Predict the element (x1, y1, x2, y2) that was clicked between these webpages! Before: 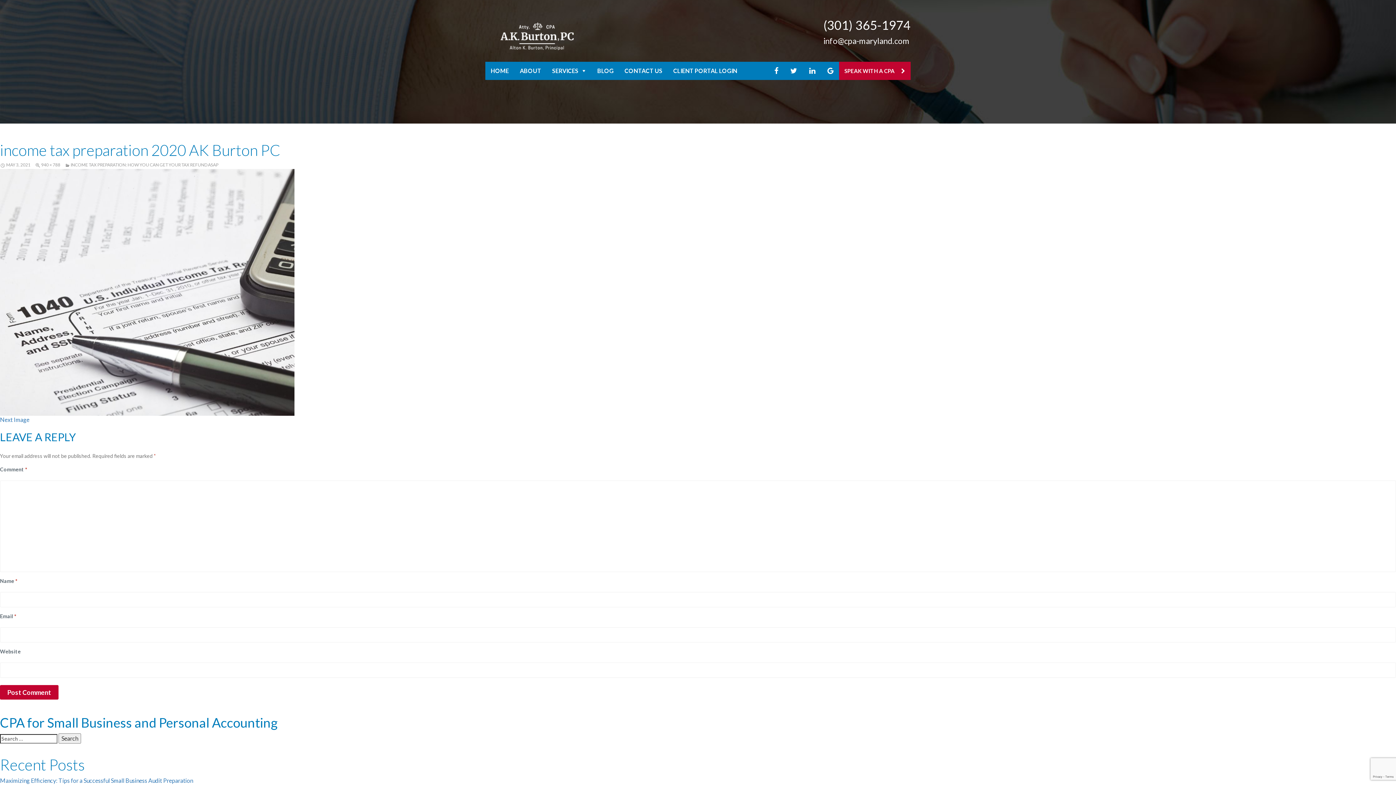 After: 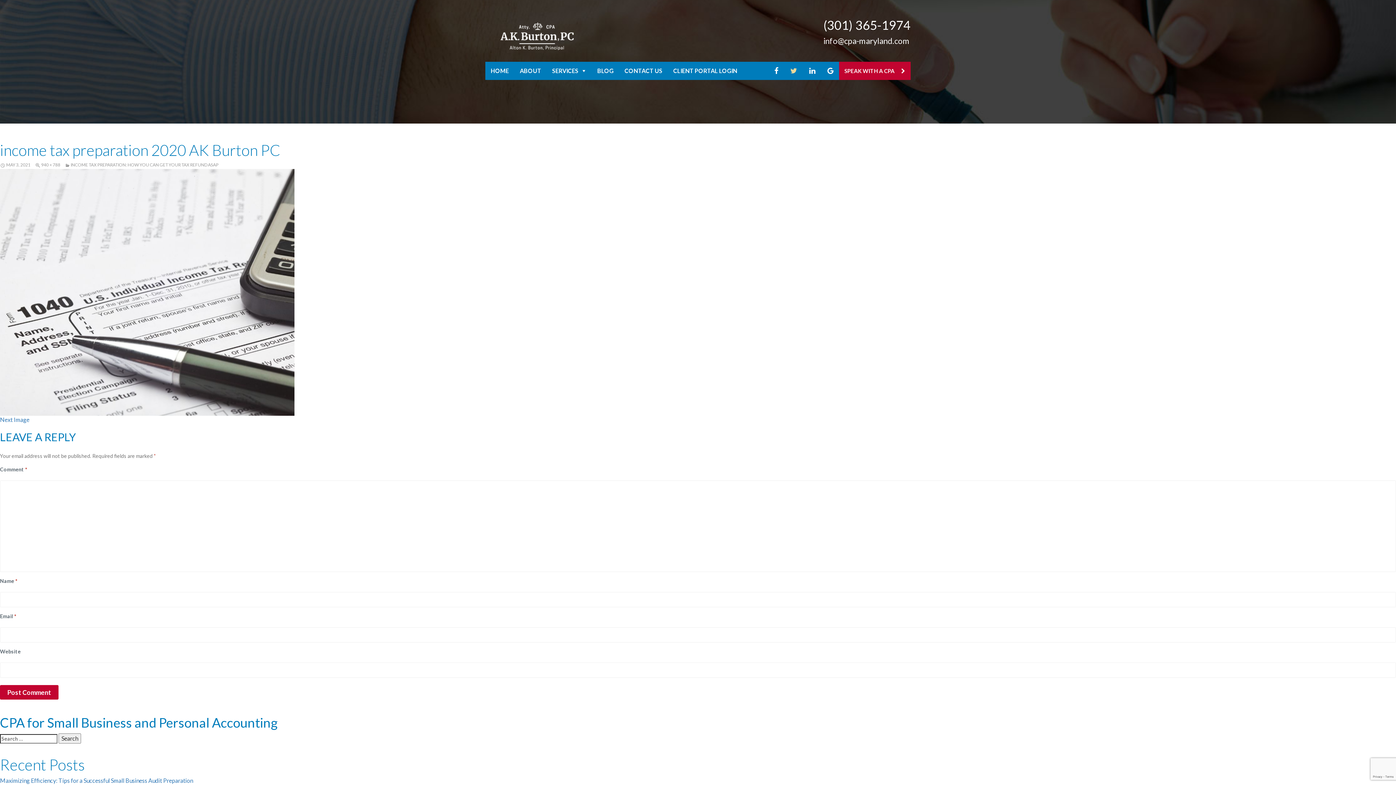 Action: bbox: (790, 67, 797, 74)